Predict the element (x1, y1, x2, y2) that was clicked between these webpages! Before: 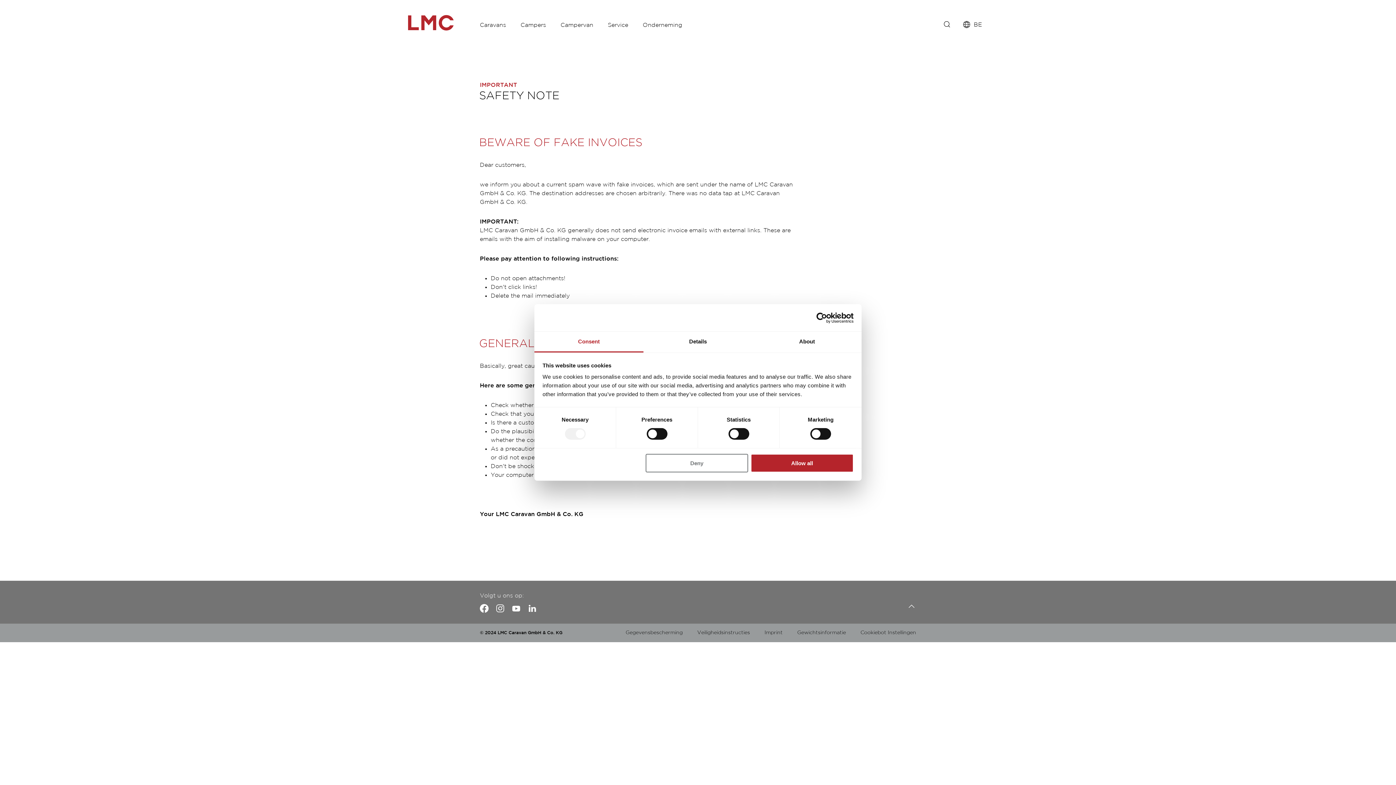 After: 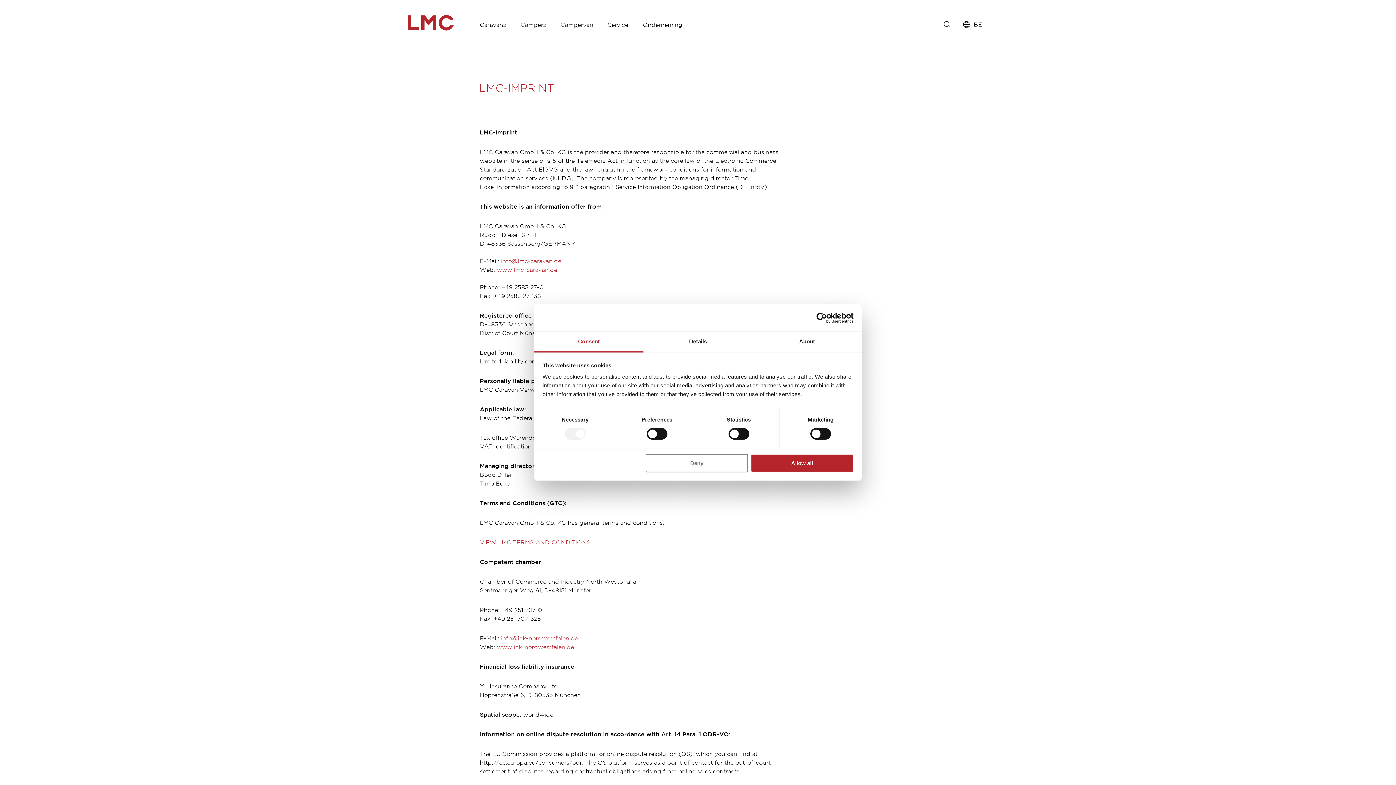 Action: bbox: (764, 630, 782, 635) label: Imprint